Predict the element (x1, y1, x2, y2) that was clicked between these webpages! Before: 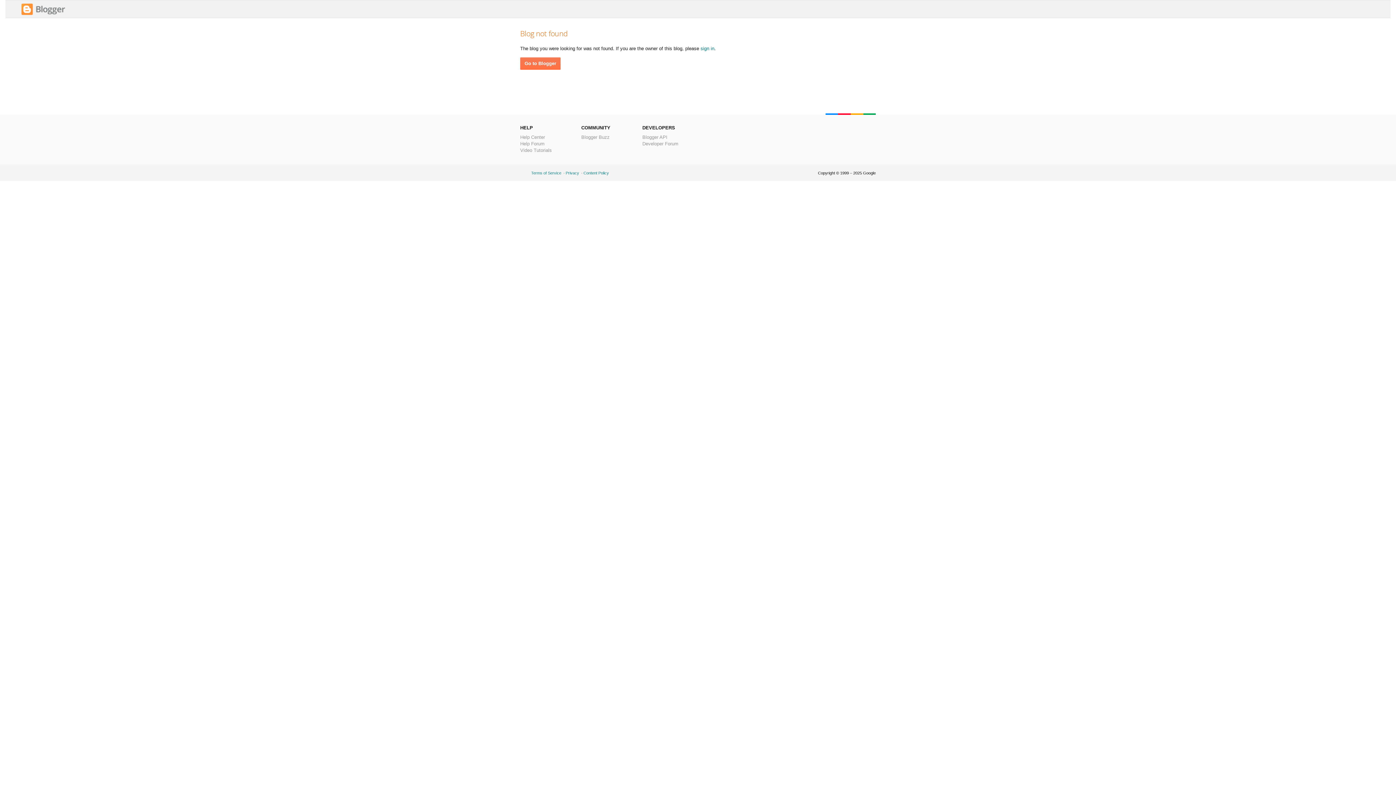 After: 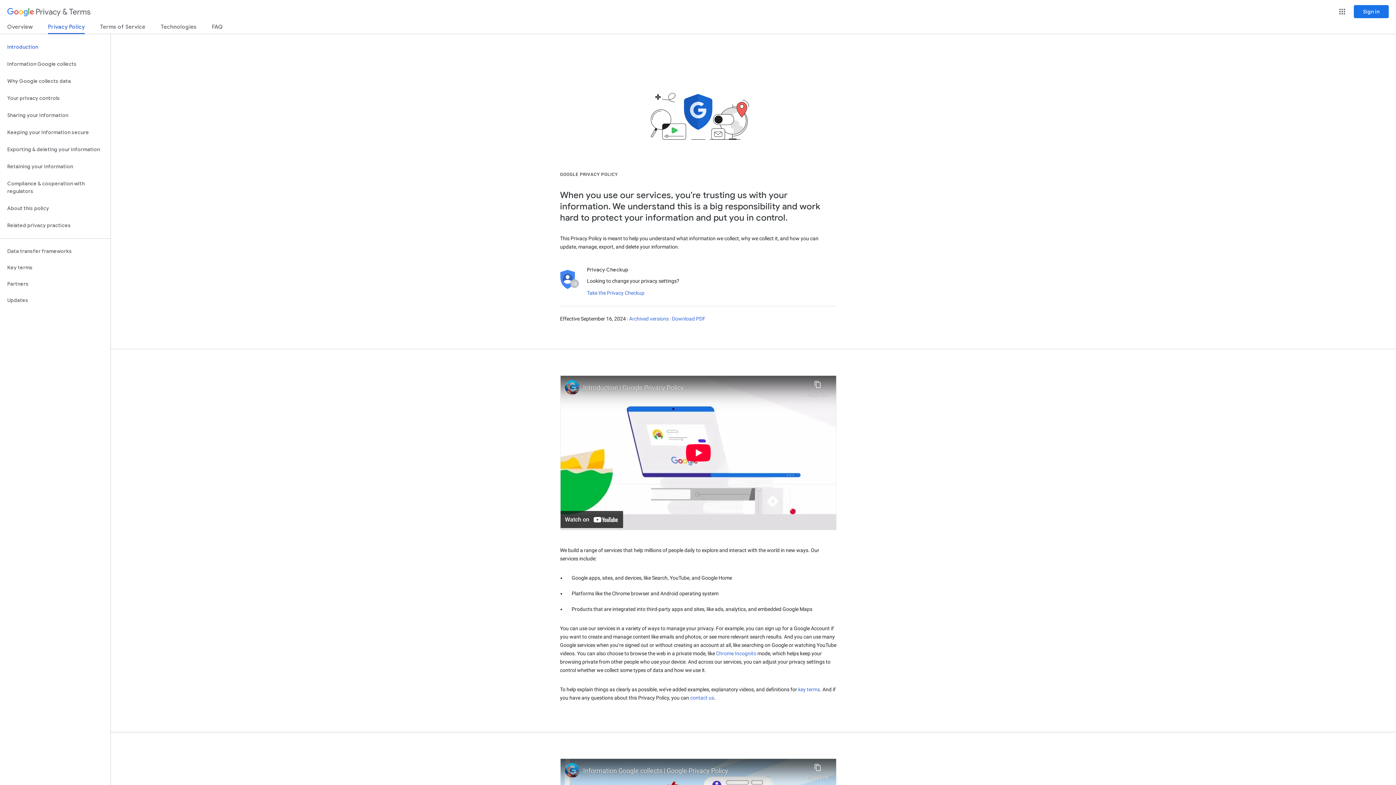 Action: label: Privacy bbox: (565, 170, 579, 175)